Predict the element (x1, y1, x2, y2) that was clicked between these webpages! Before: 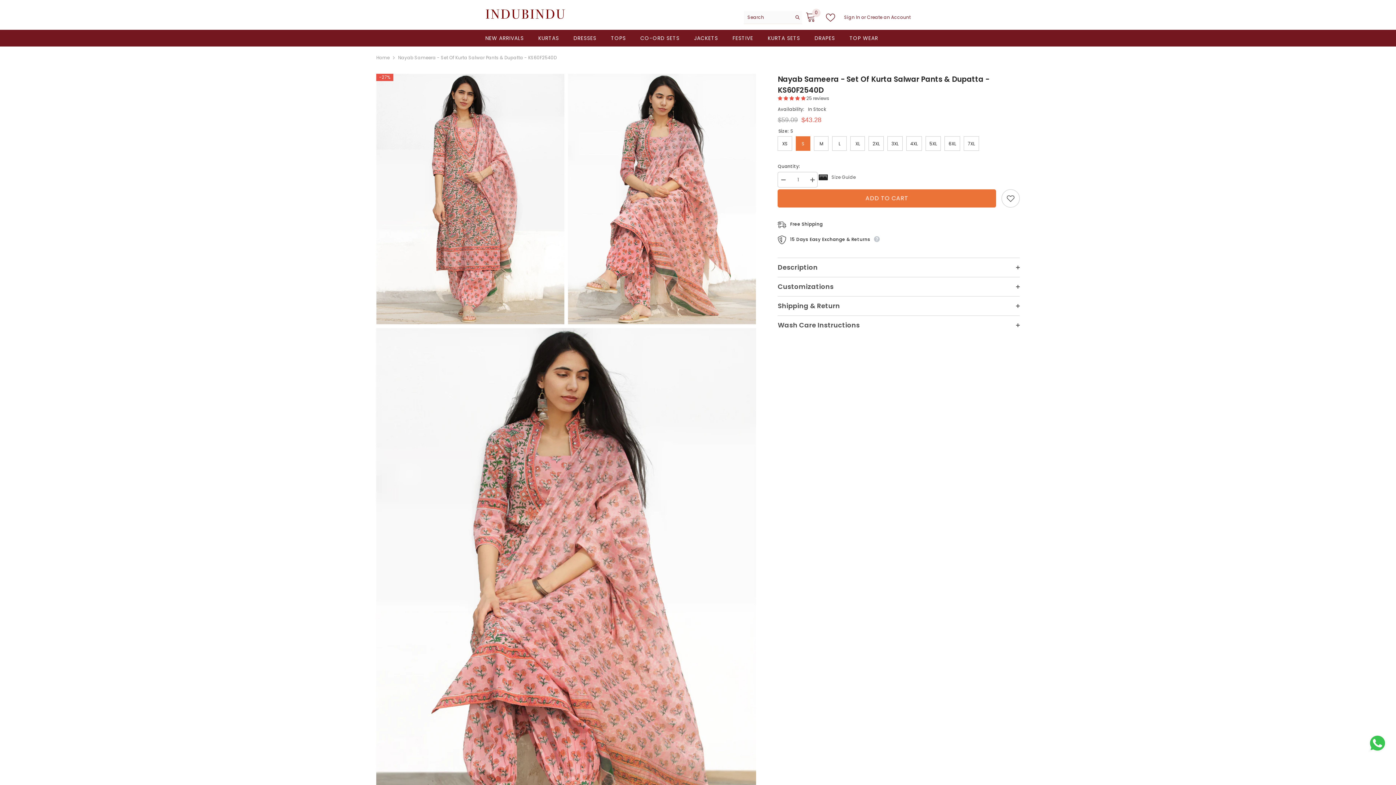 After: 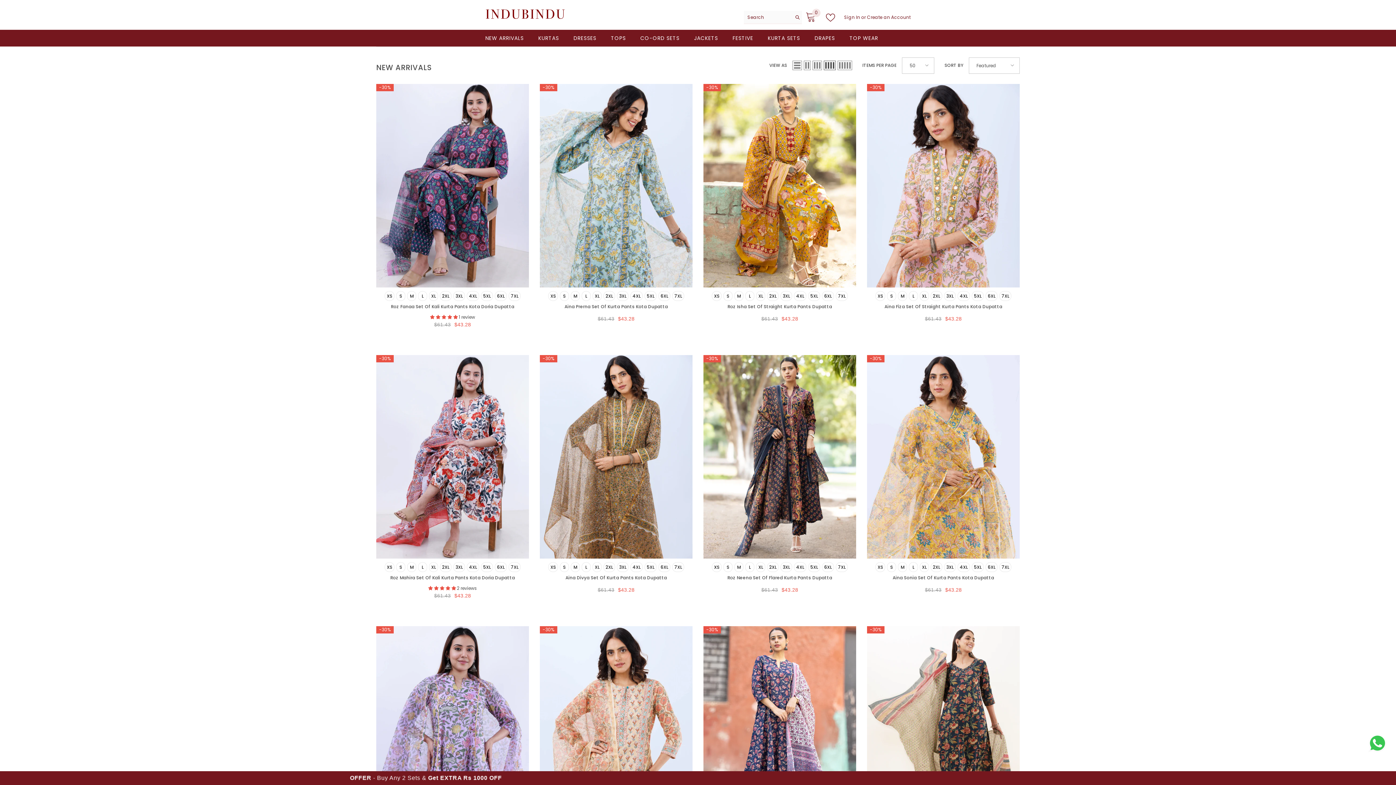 Action: label: KURTA SETS bbox: (760, 34, 807, 46)